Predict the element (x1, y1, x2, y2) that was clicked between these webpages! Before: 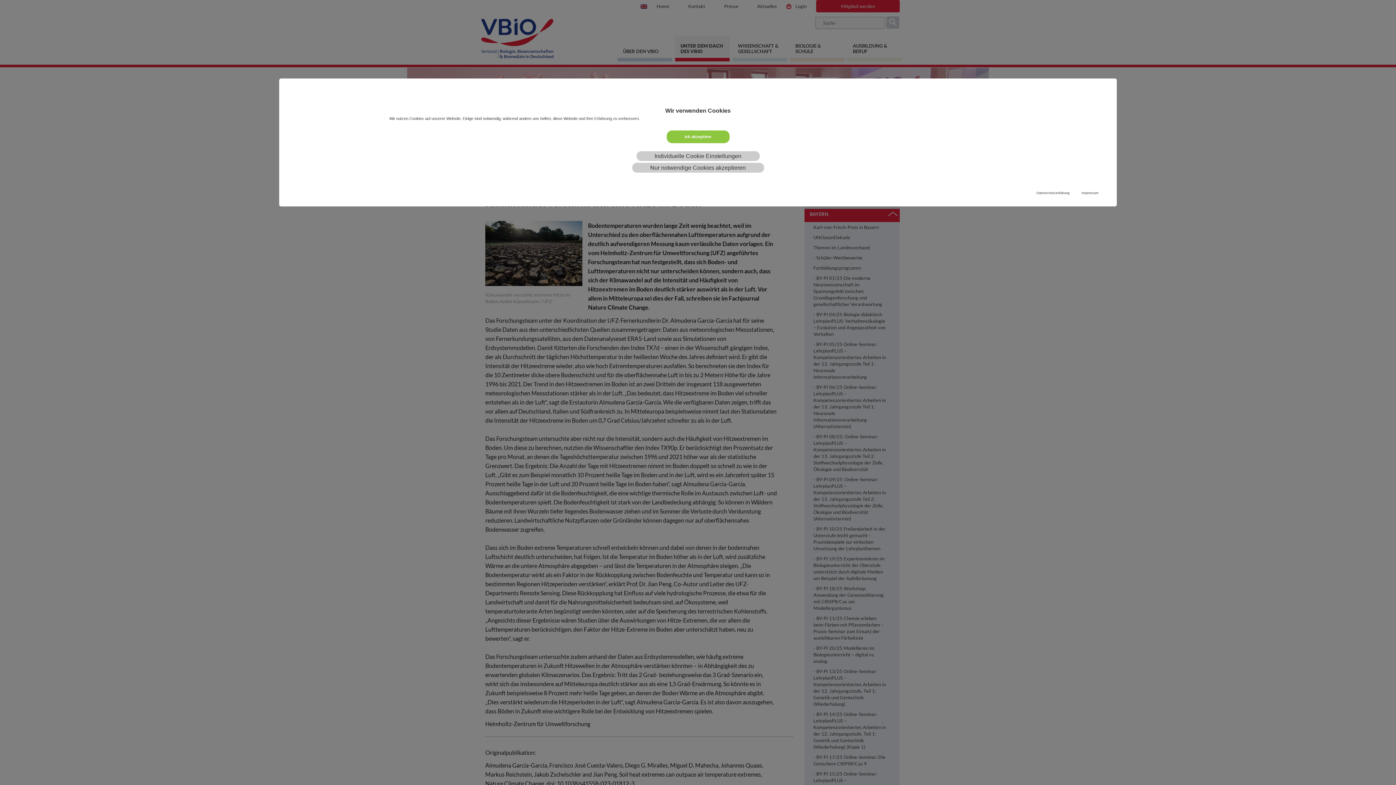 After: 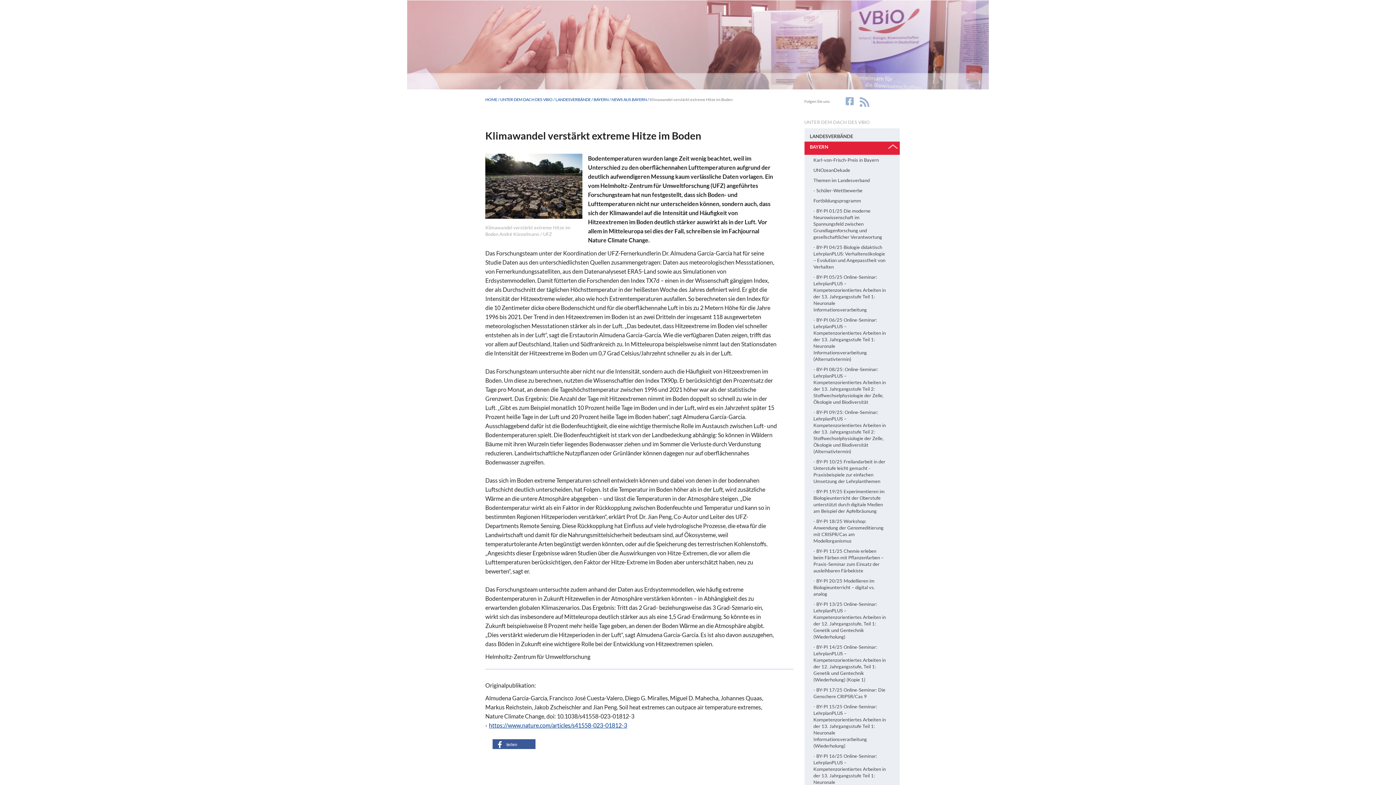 Action: bbox: (632, 162, 764, 172) label: Nur notwendige Cookies akzeptieren